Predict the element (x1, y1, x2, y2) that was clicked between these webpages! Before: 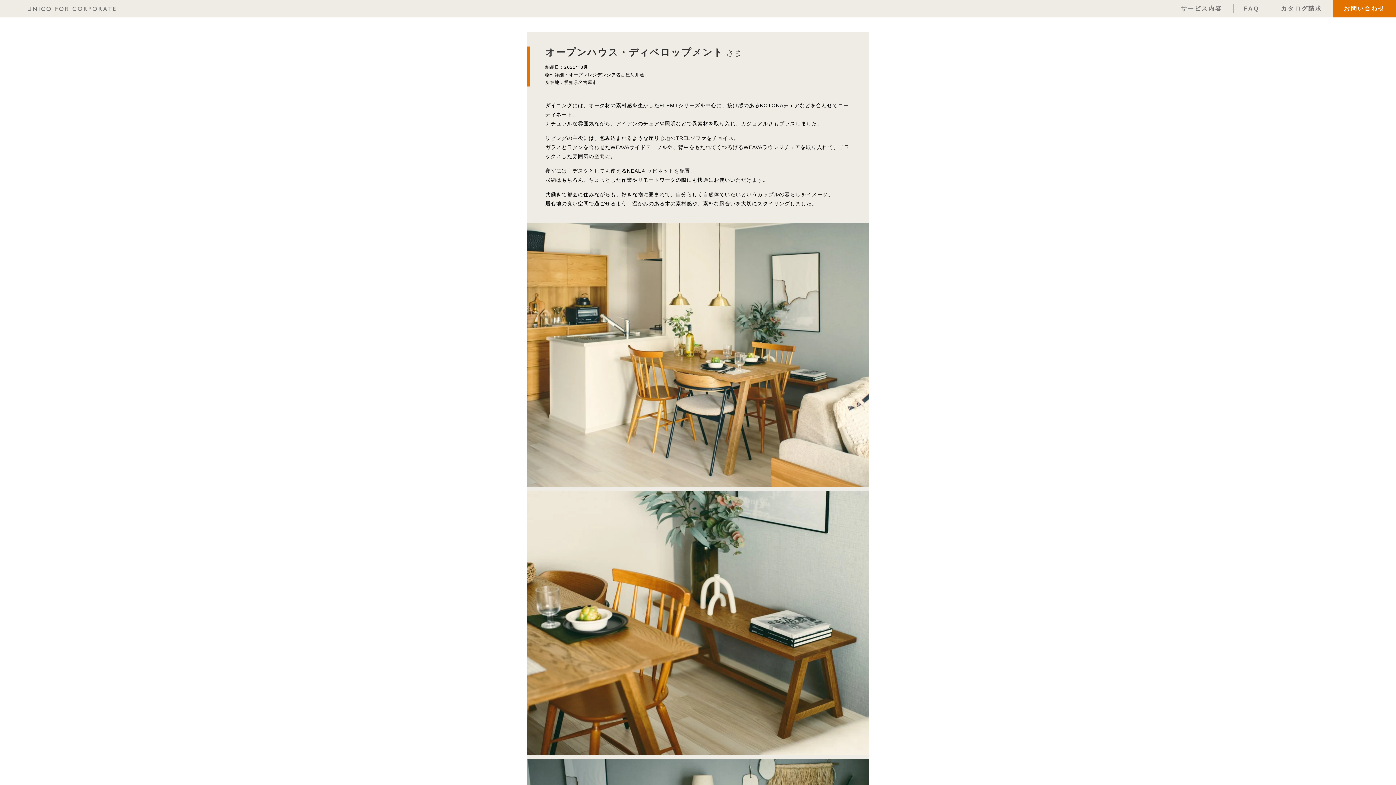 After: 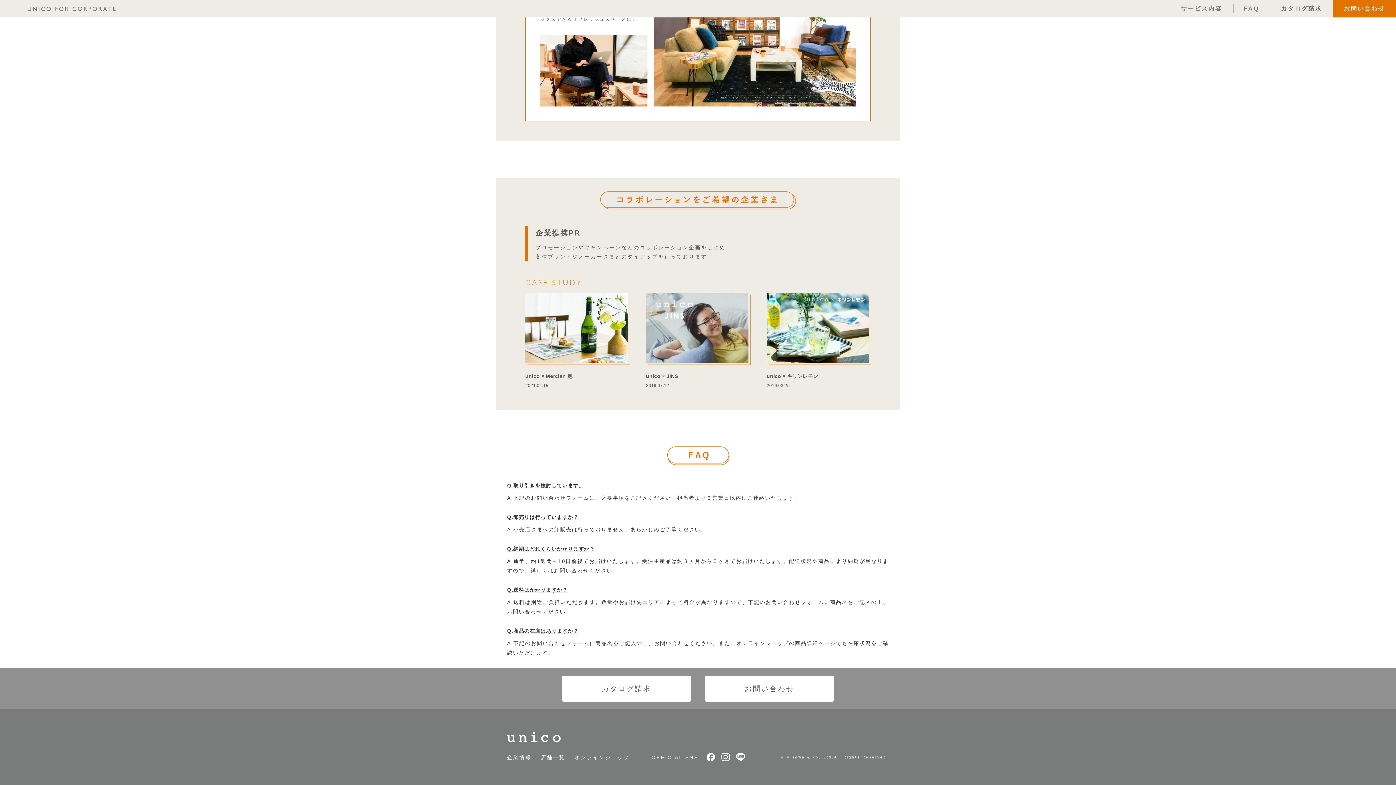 Action: bbox: (1233, 2, 1270, 14) label: FAQ